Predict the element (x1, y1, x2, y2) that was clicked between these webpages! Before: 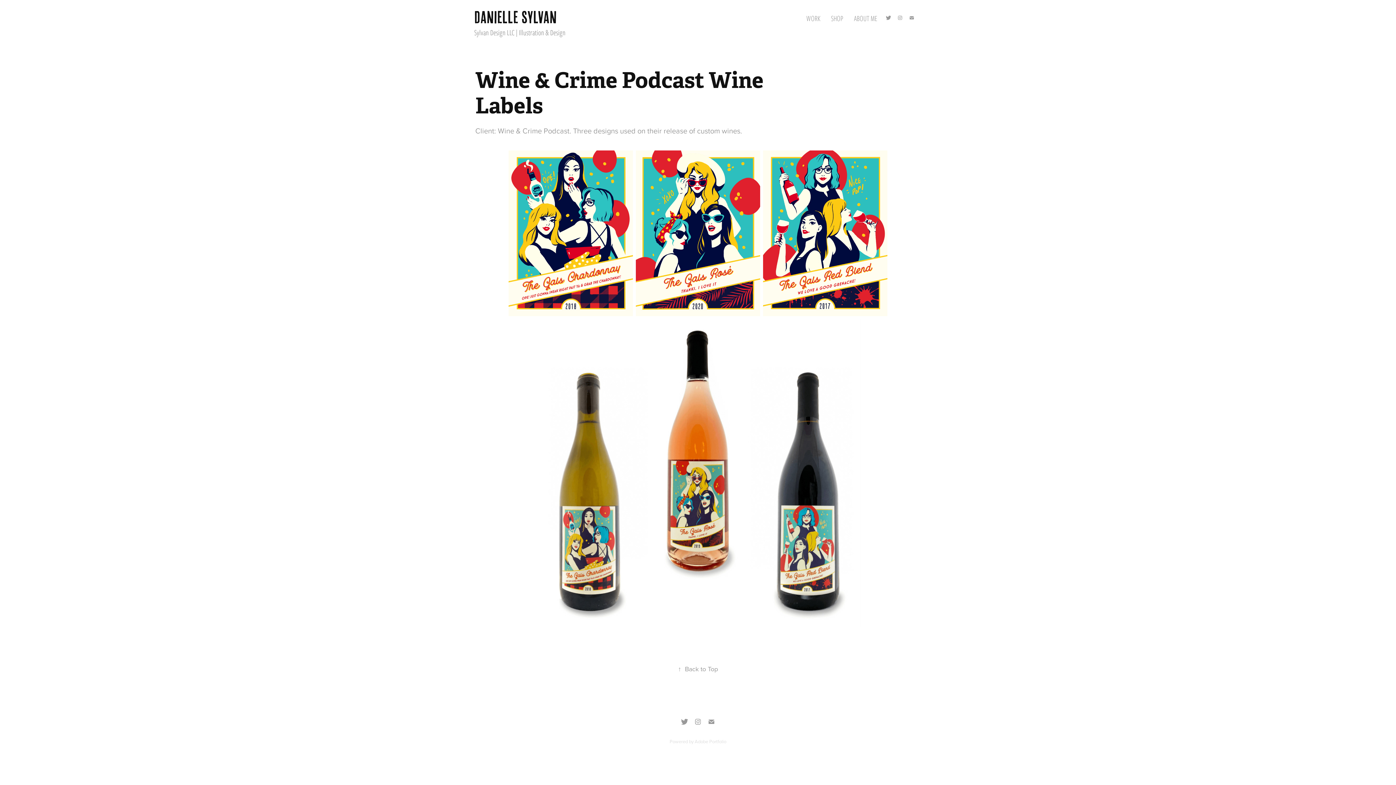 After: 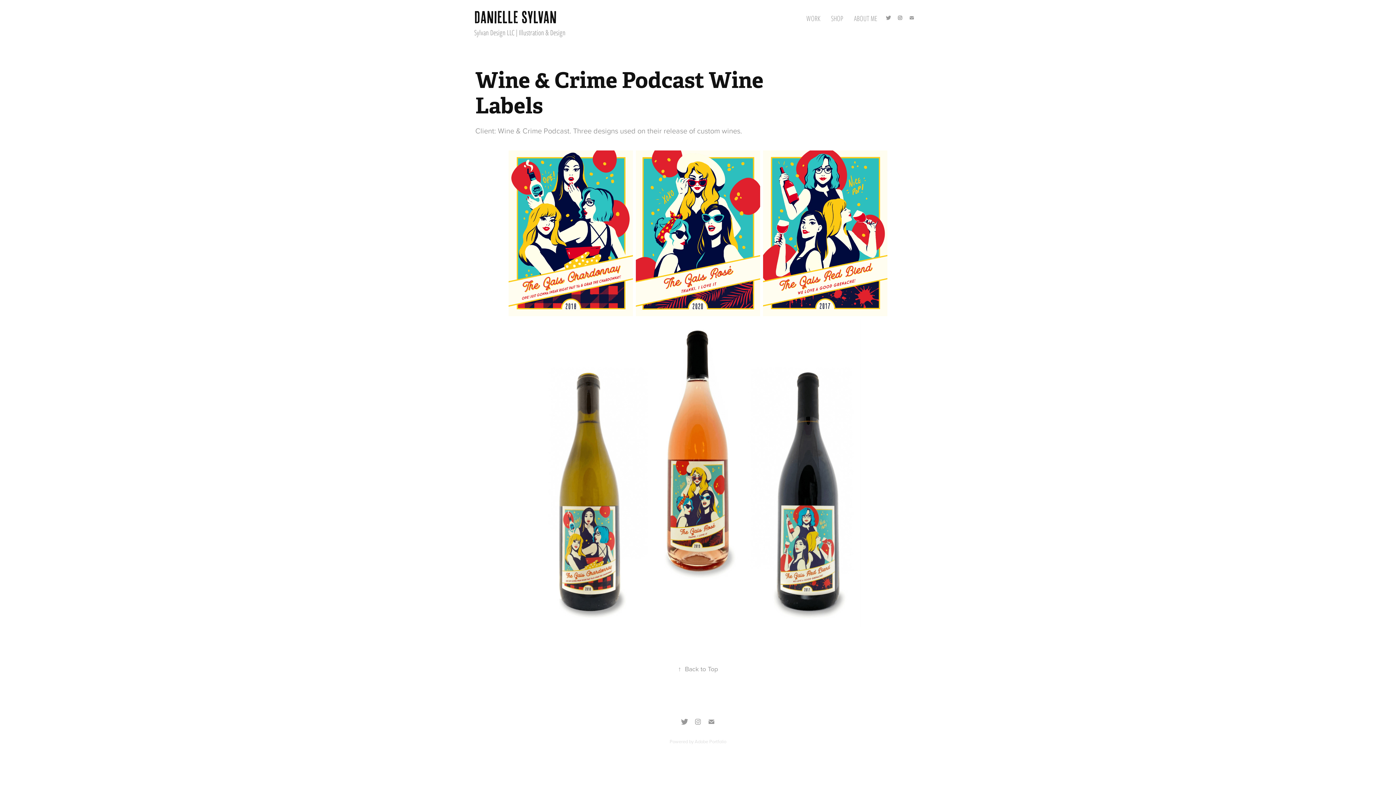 Action: bbox: (896, 13, 904, 21)